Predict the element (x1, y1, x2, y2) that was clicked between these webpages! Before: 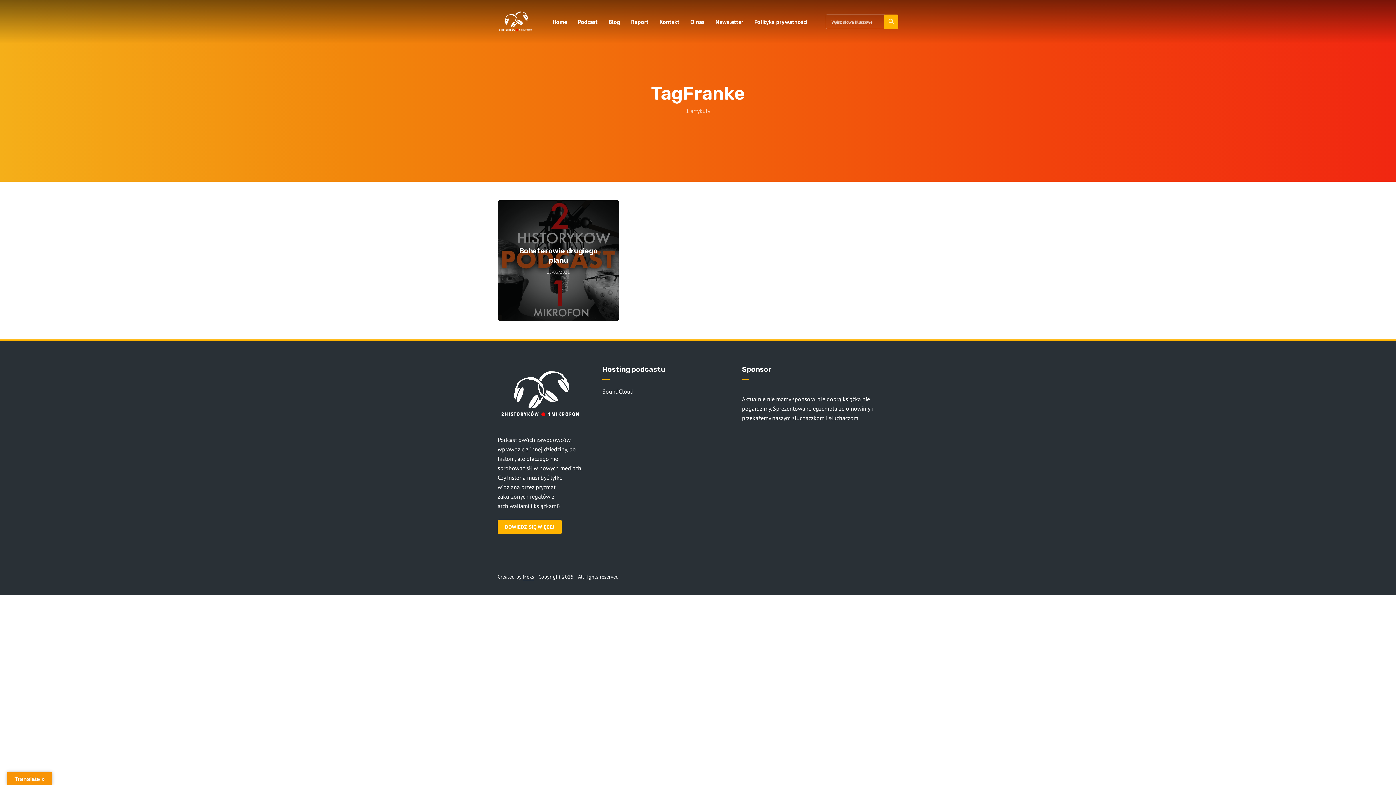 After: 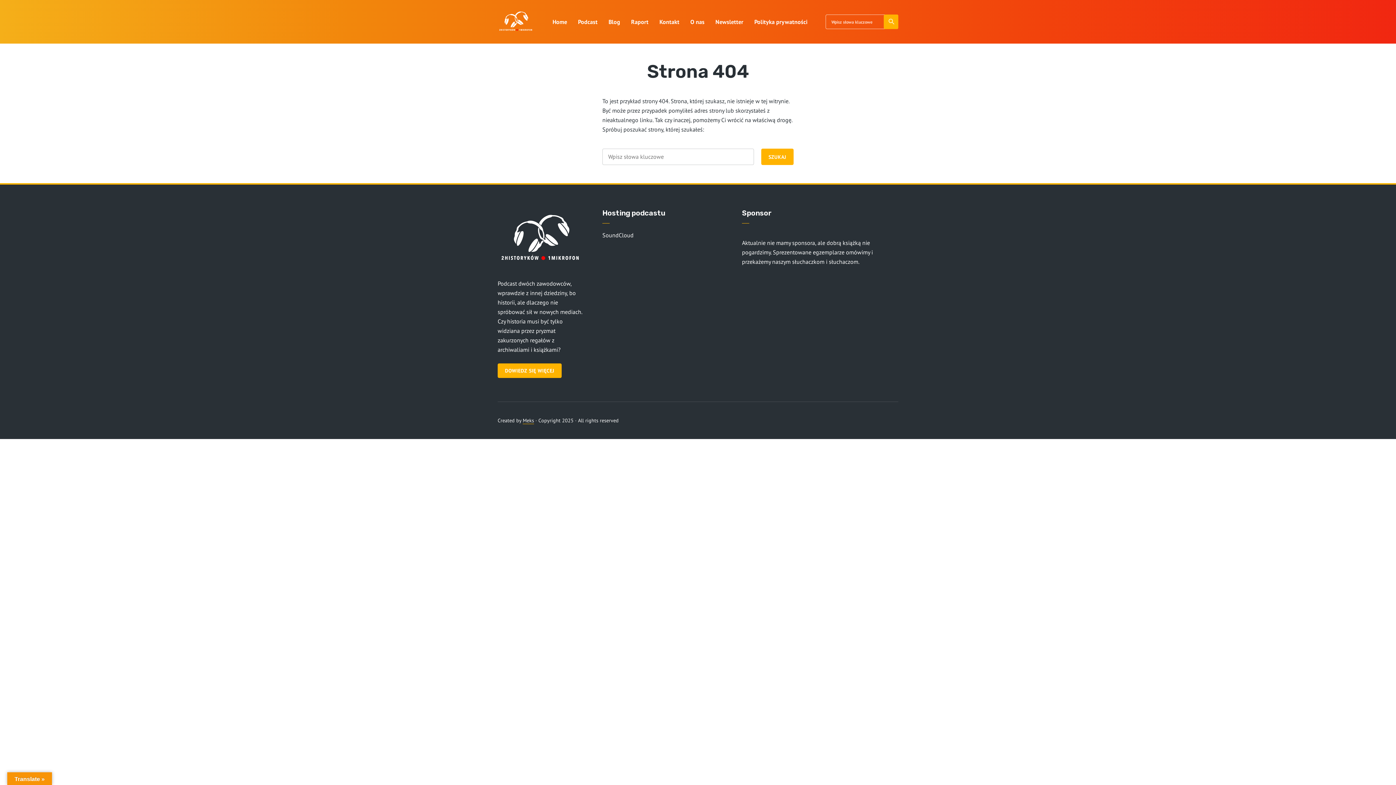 Action: label: Kontakt bbox: (659, 14, 679, 29)